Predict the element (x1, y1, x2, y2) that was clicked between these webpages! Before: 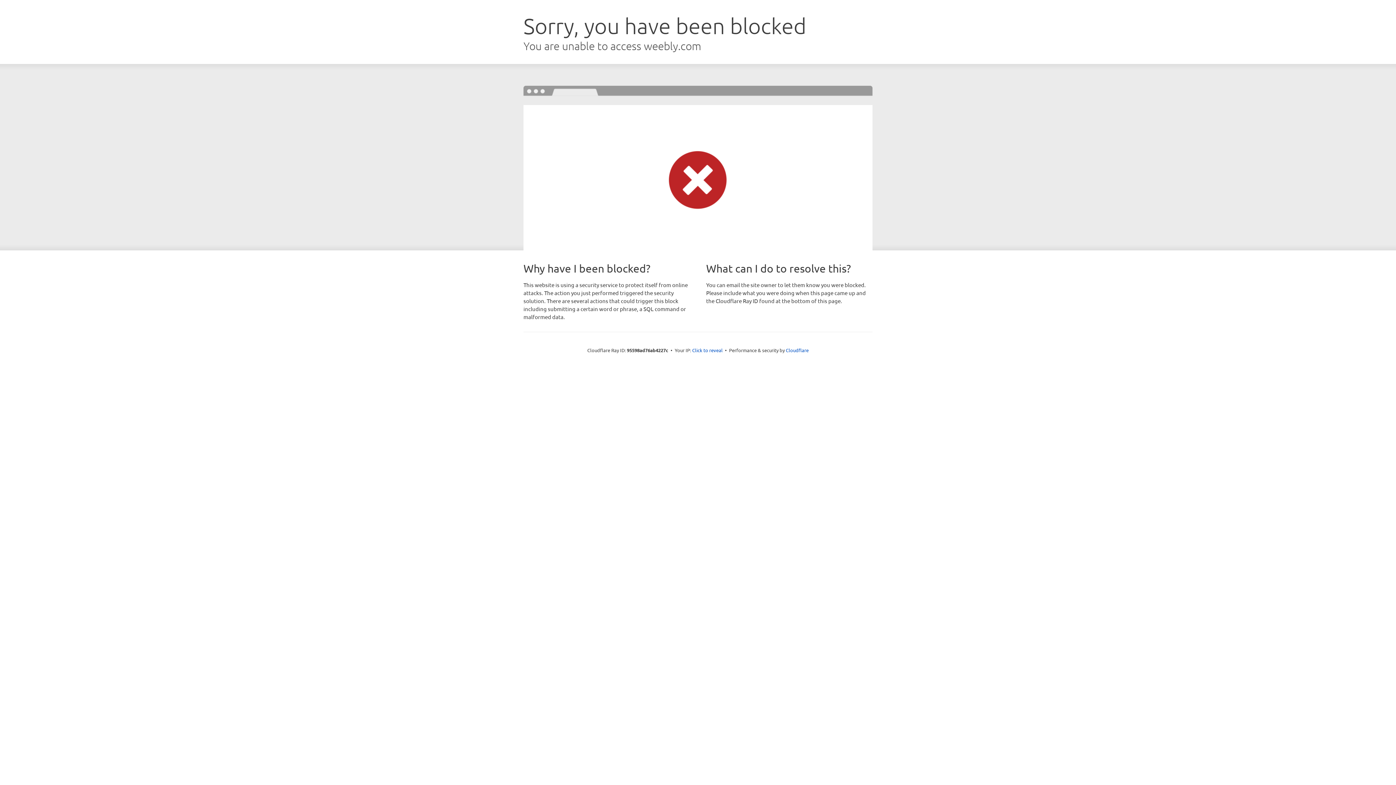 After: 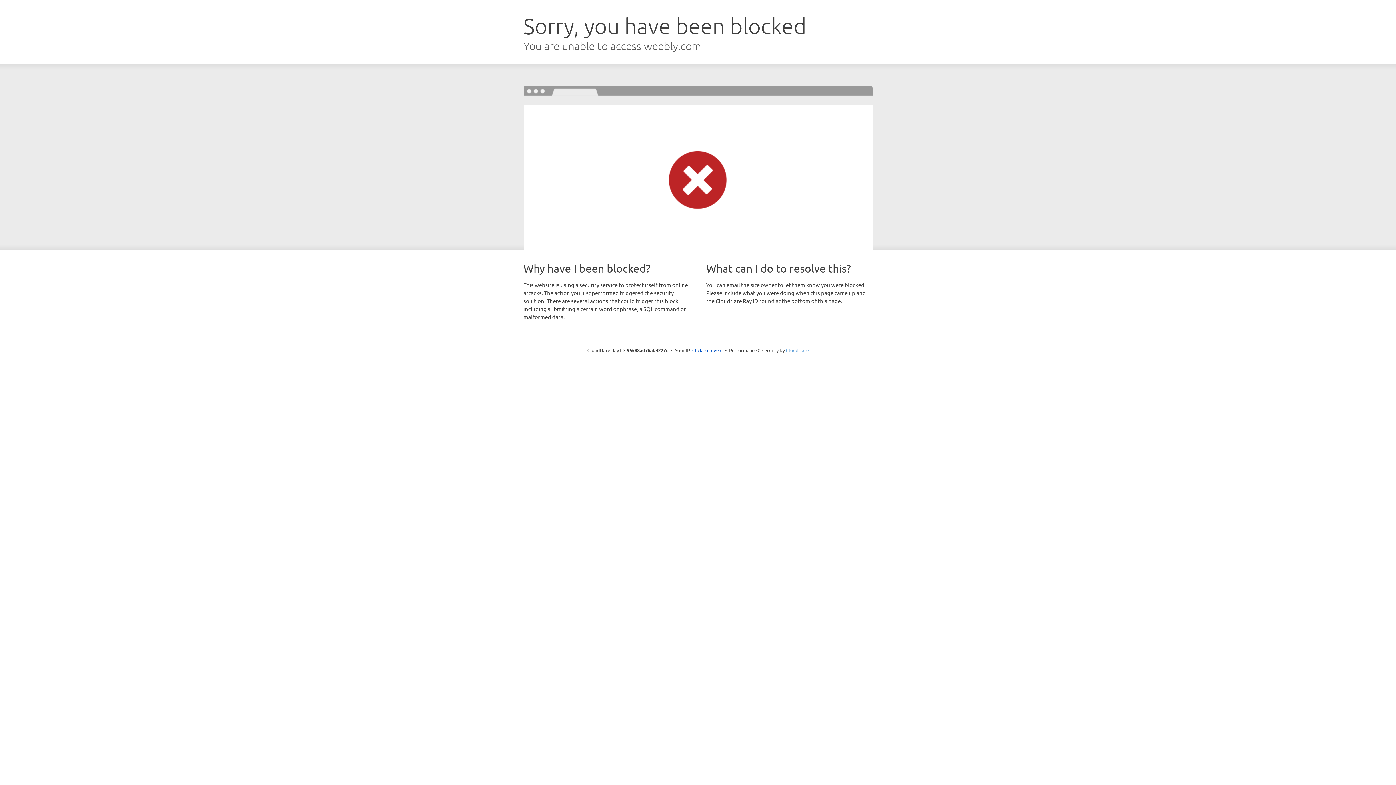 Action: label: Cloudflare bbox: (786, 347, 808, 353)